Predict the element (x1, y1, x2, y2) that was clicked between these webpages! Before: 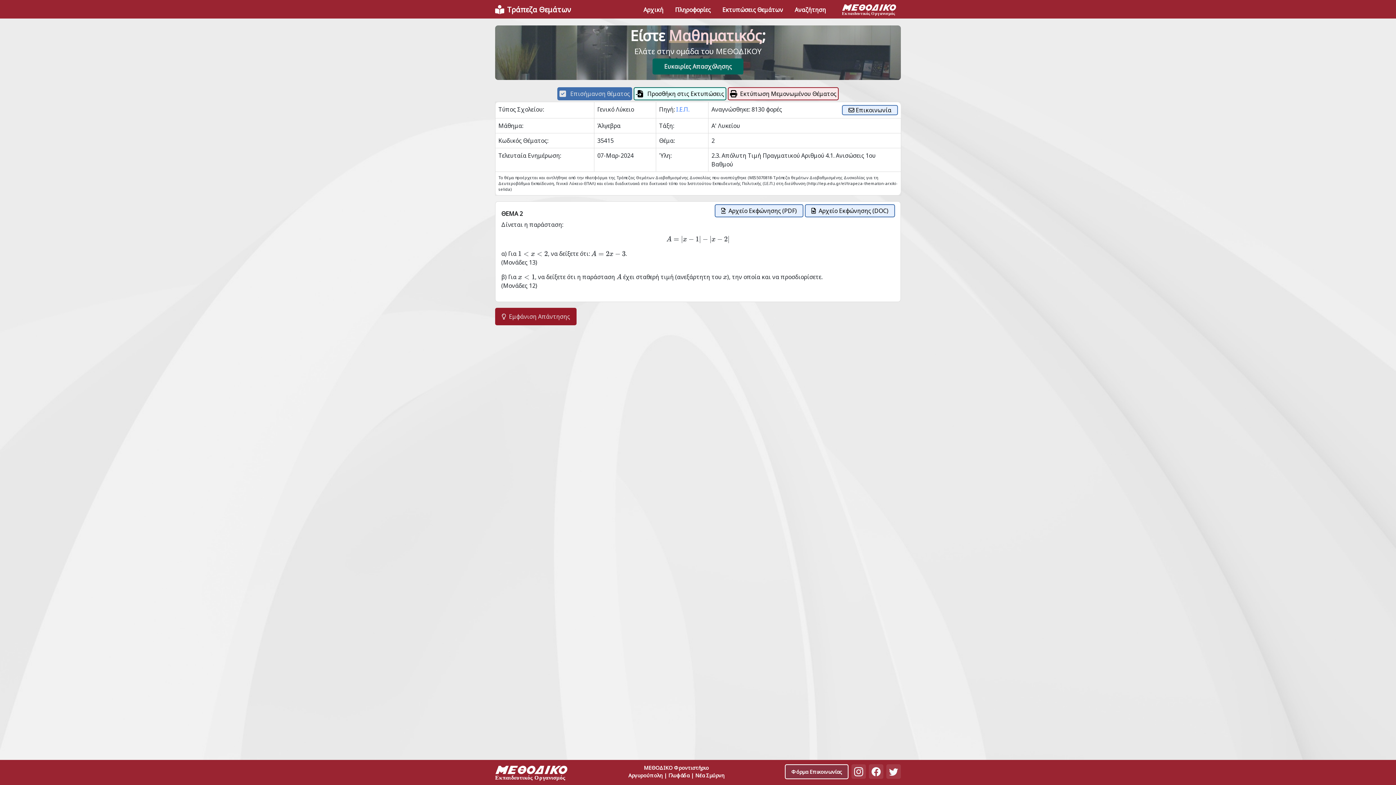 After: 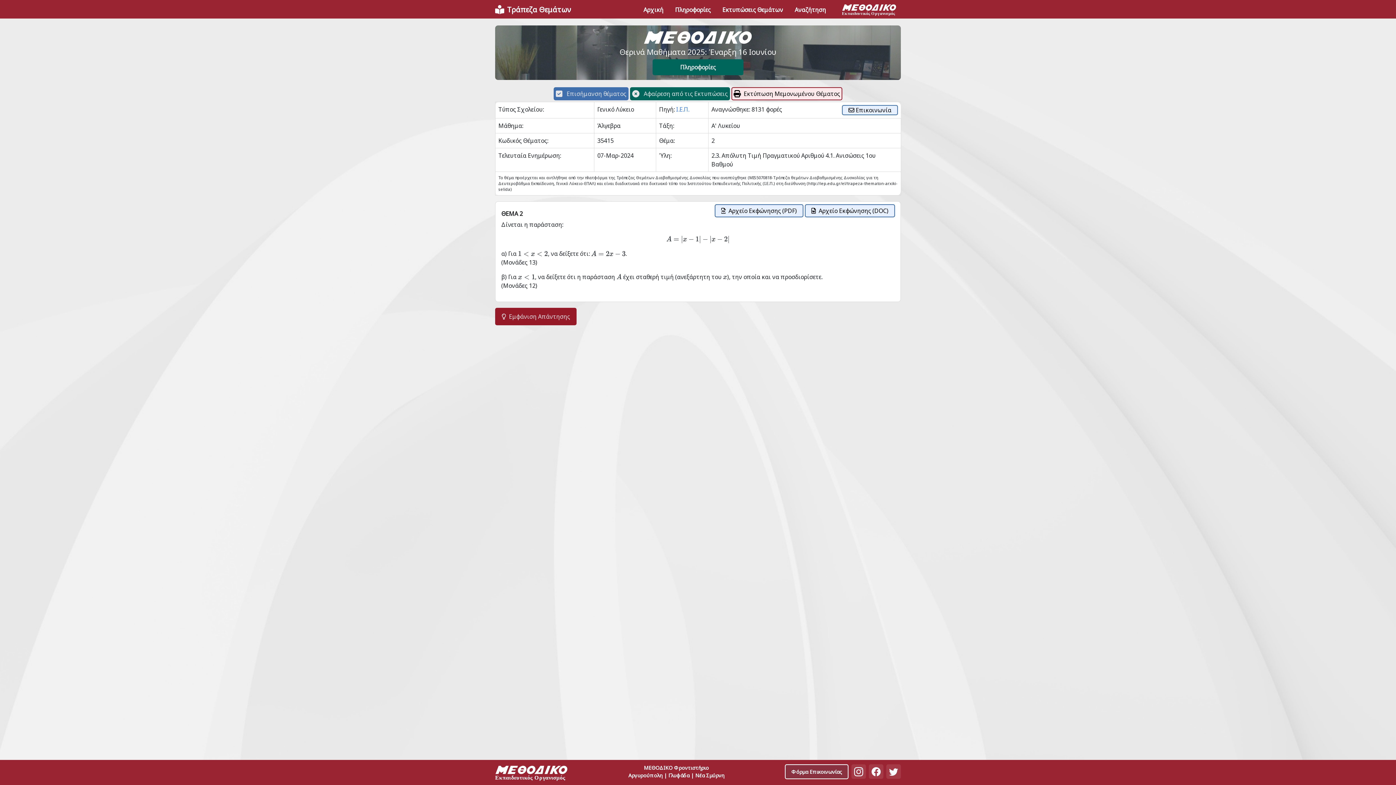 Action: bbox: (633, 87, 726, 100) label:  Προσθήκη στις Εκτυπώσεις